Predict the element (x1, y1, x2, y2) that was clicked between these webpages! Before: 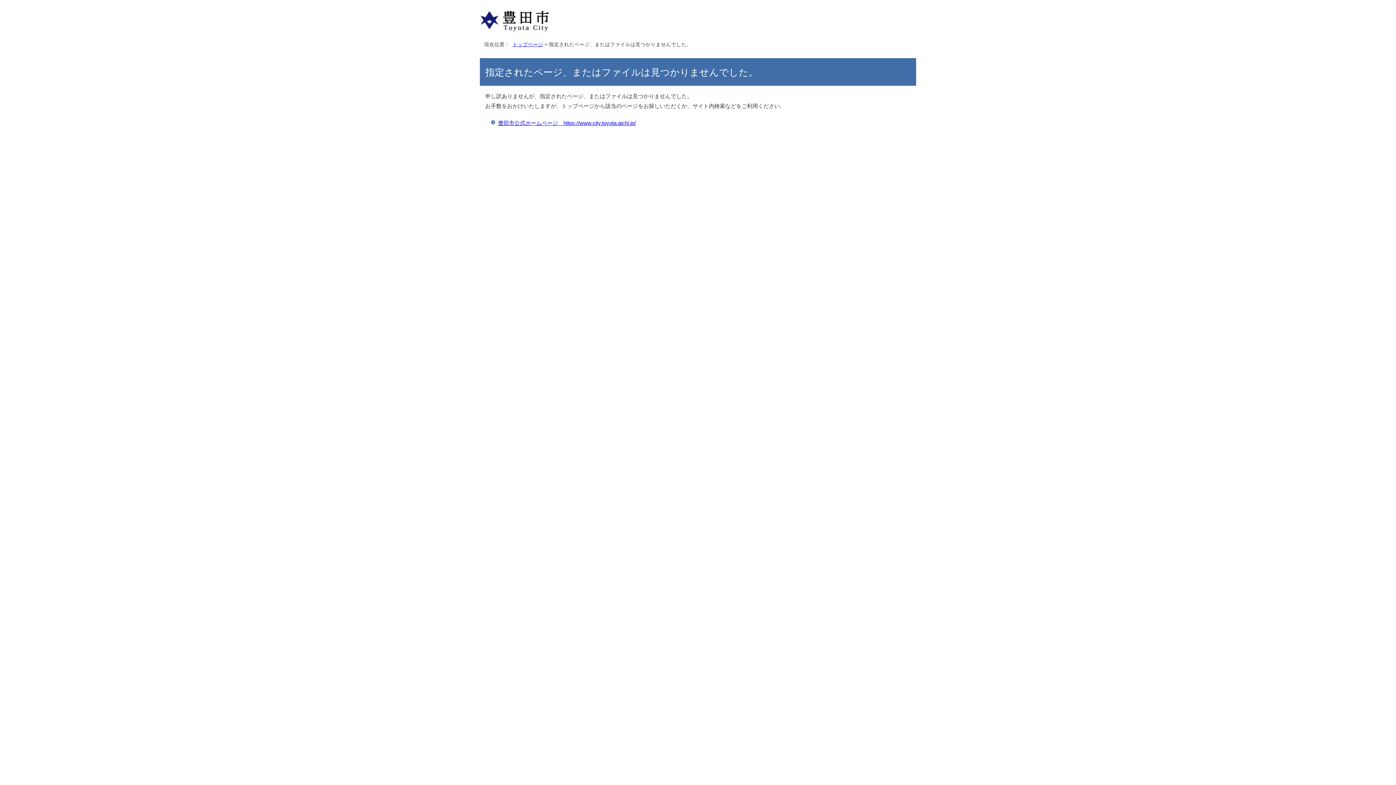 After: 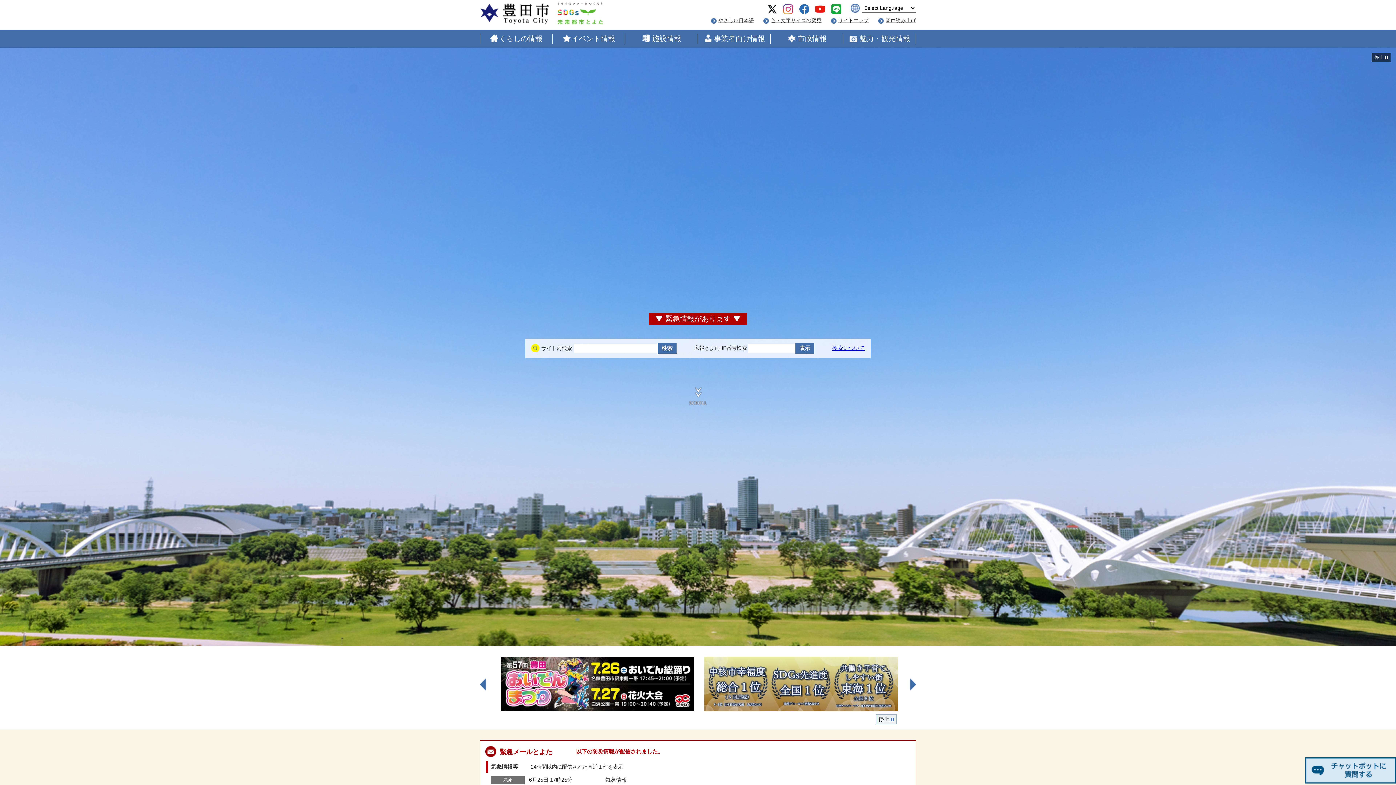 Action: bbox: (512, 41, 543, 47) label: トップページ